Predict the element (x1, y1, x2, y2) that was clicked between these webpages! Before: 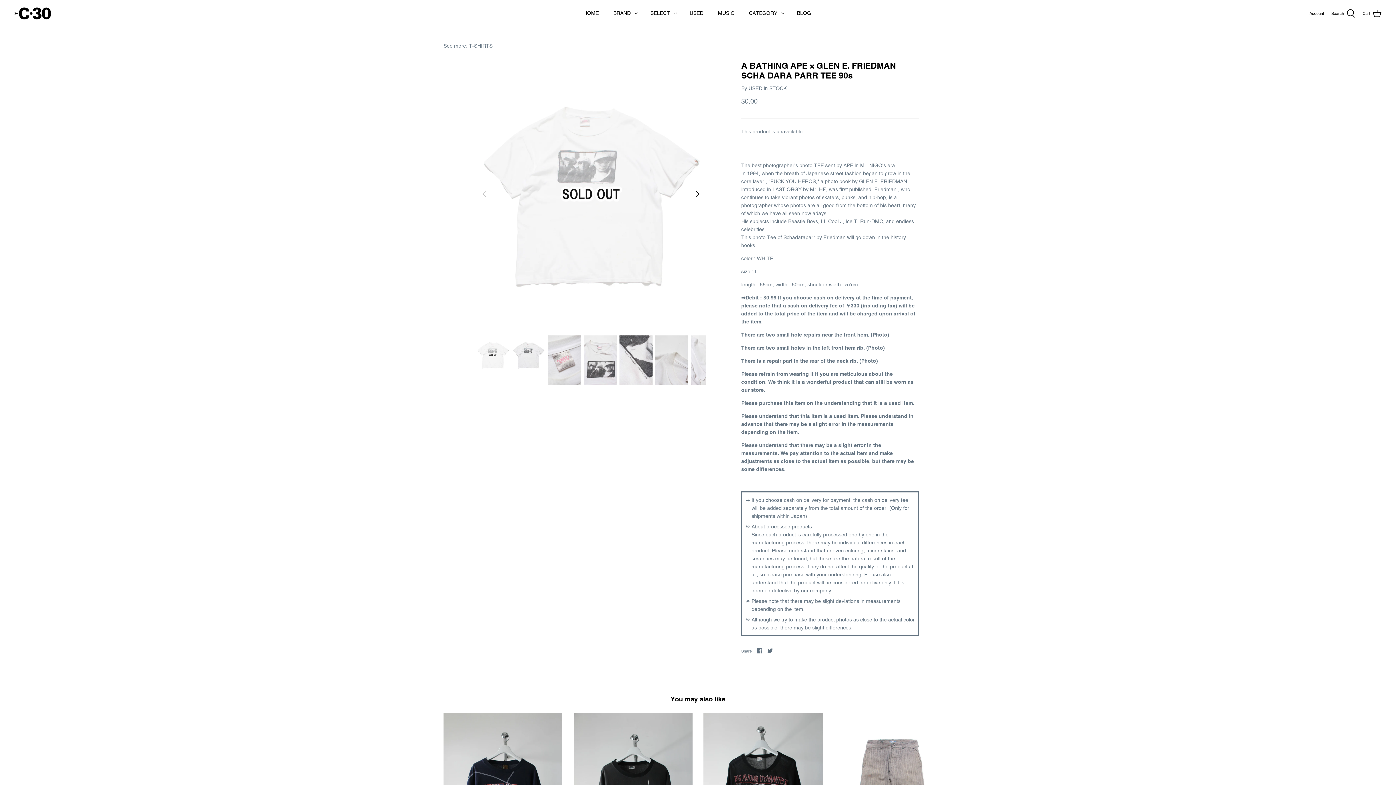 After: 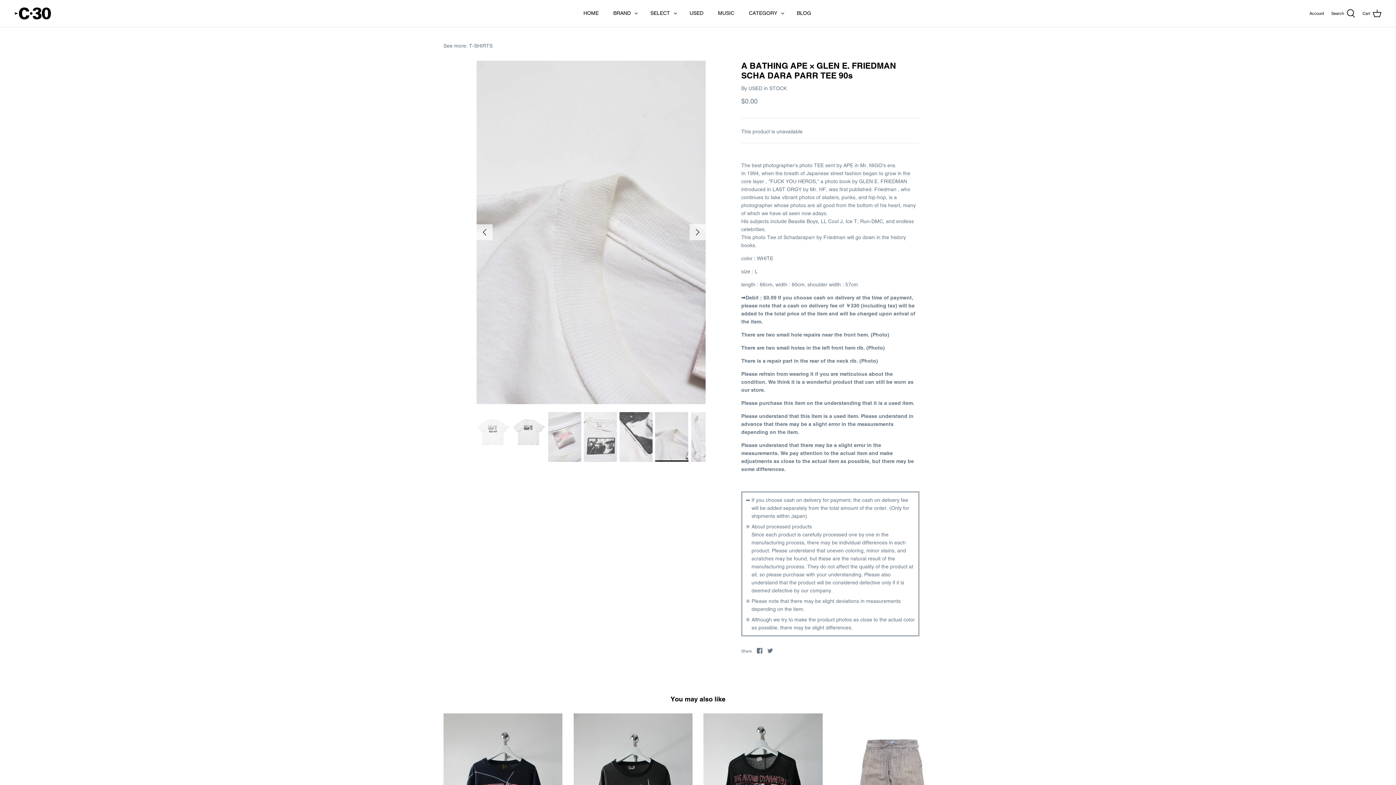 Action: bbox: (655, 335, 688, 385)